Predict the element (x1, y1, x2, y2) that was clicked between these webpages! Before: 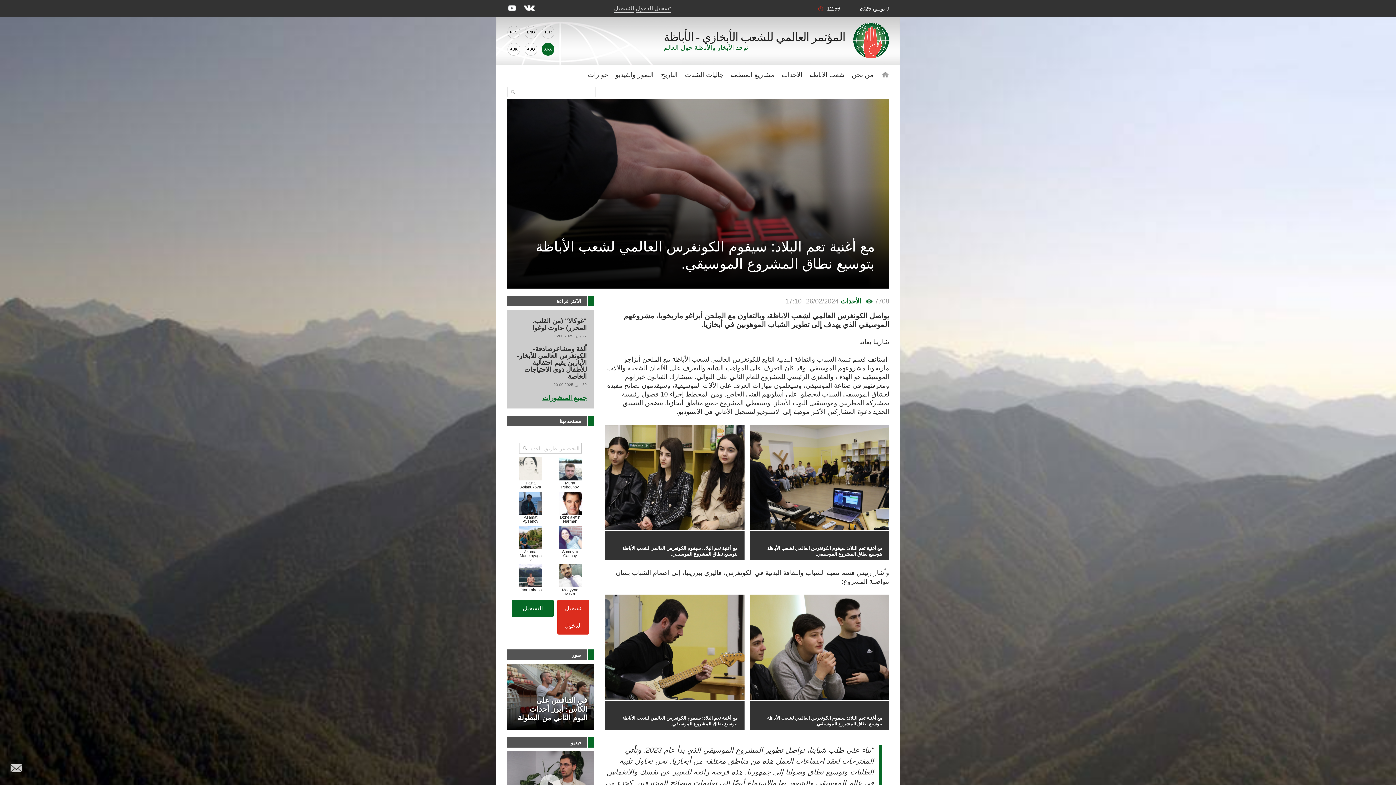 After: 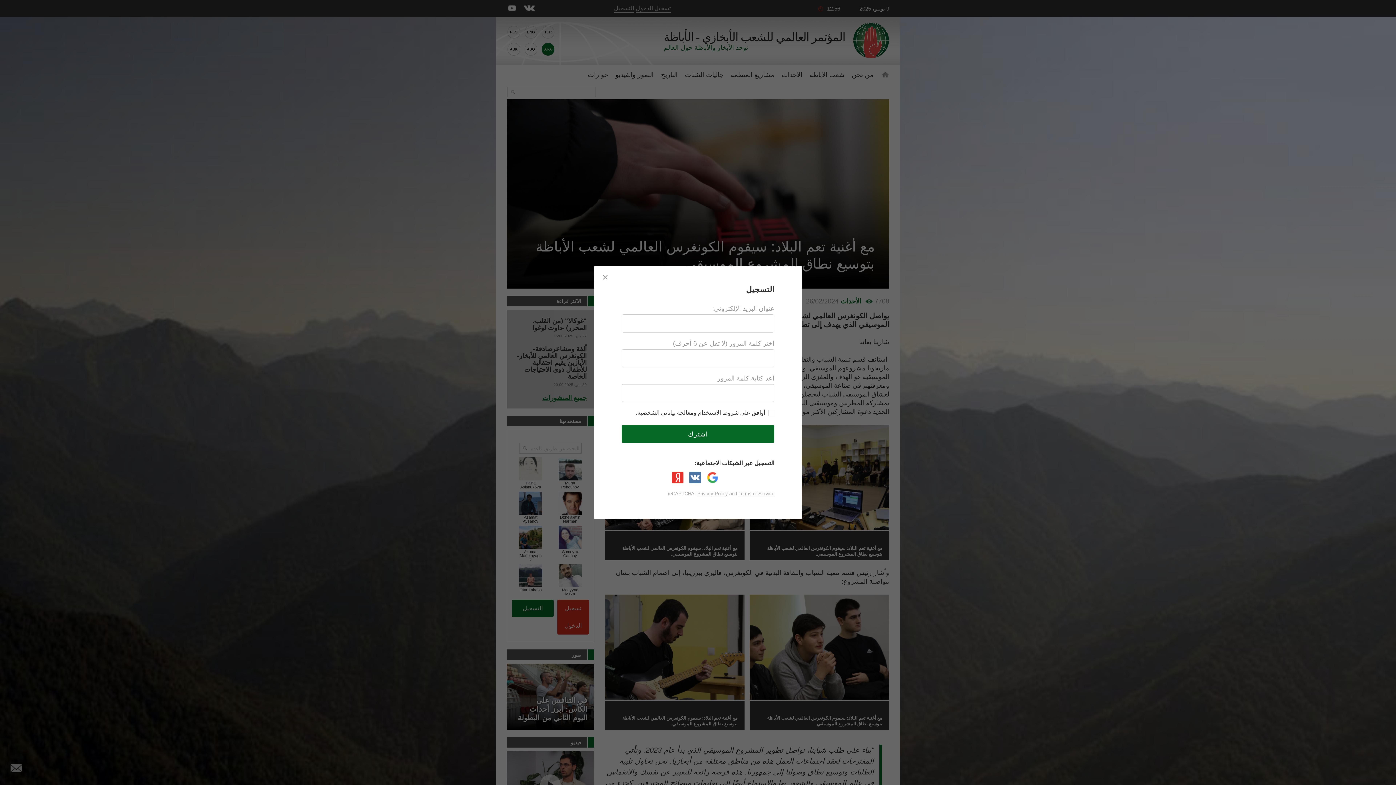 Action: bbox: (614, 4, 634, 12) label: التسجيل